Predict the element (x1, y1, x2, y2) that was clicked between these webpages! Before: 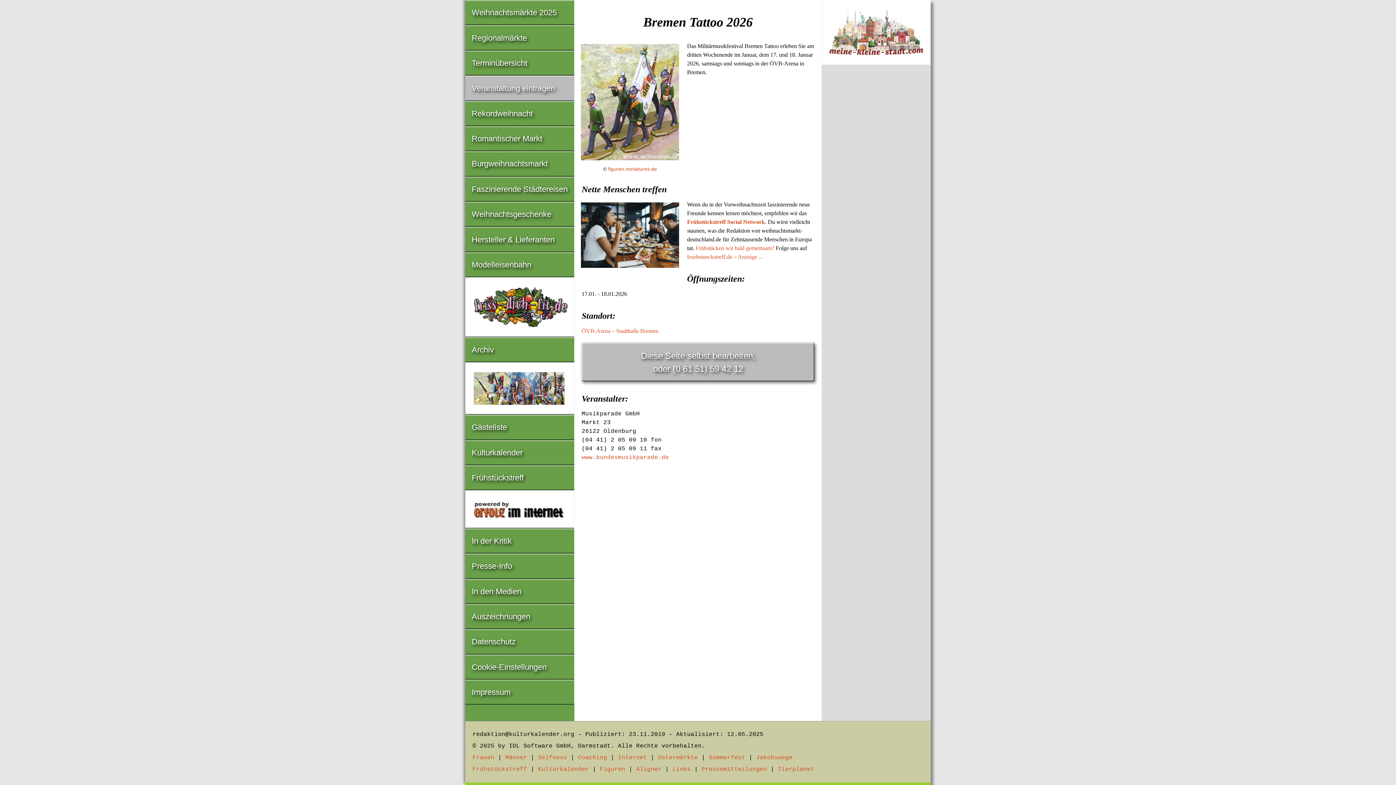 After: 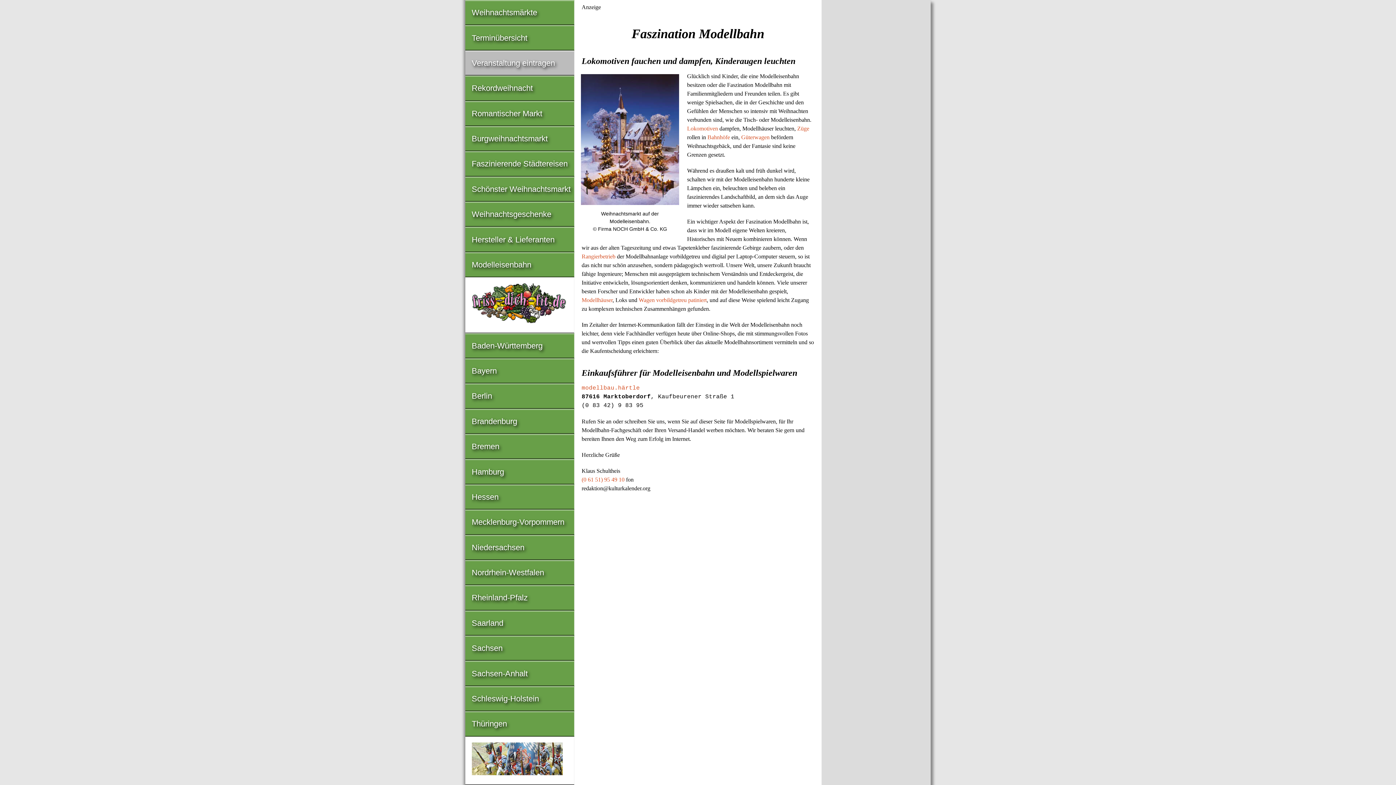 Action: bbox: (465, 253, 574, 276) label: Modelleisenbahn